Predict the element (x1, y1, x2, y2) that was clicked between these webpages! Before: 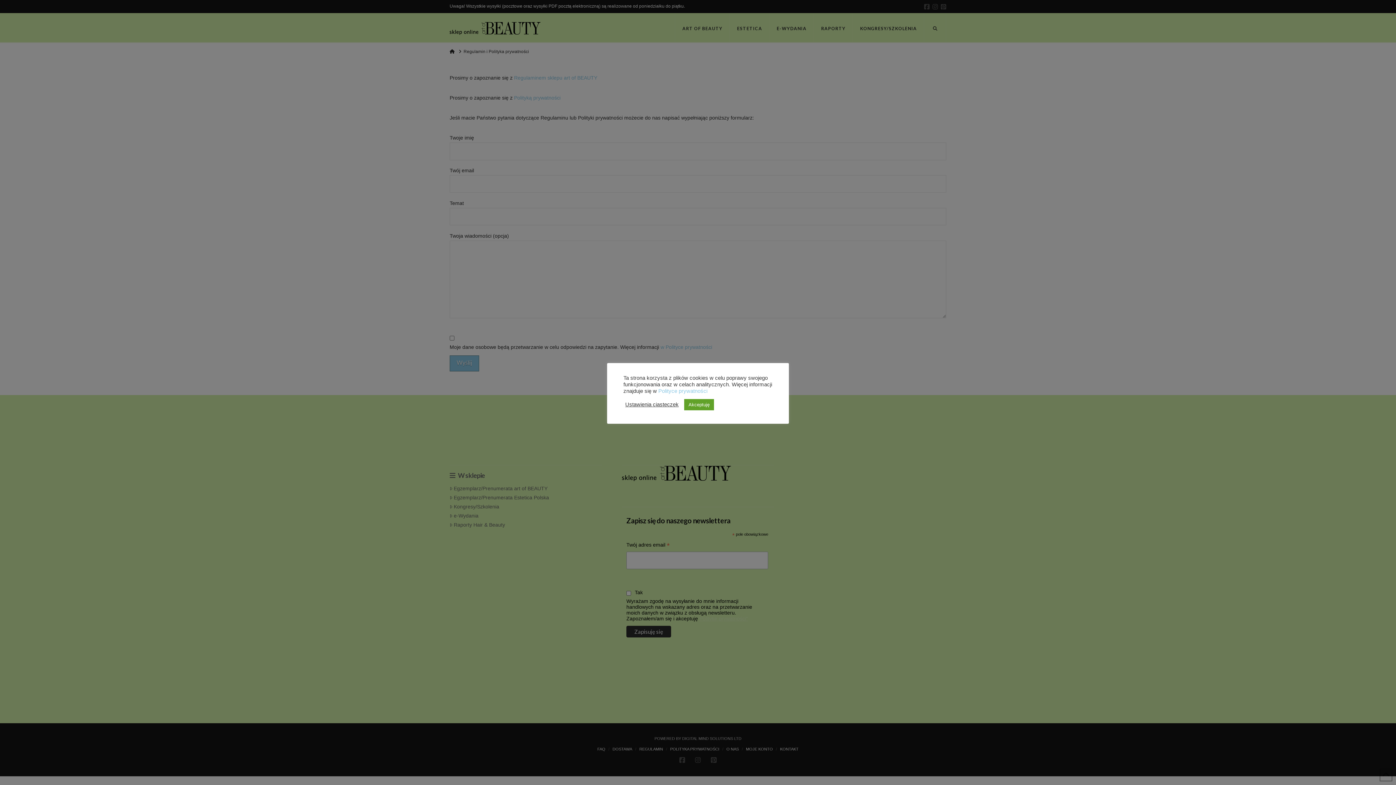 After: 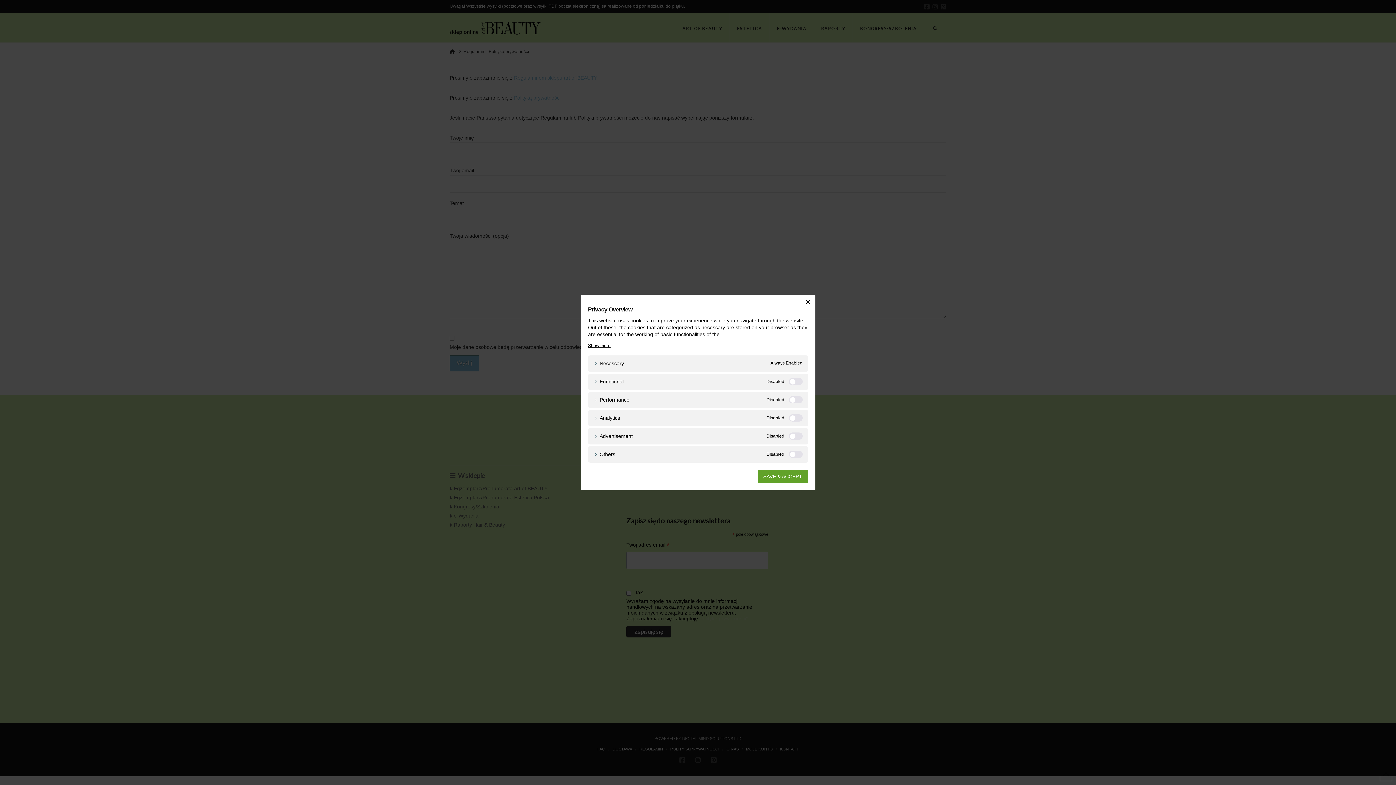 Action: bbox: (625, 401, 678, 408) label: Ustawienia ciasteczek